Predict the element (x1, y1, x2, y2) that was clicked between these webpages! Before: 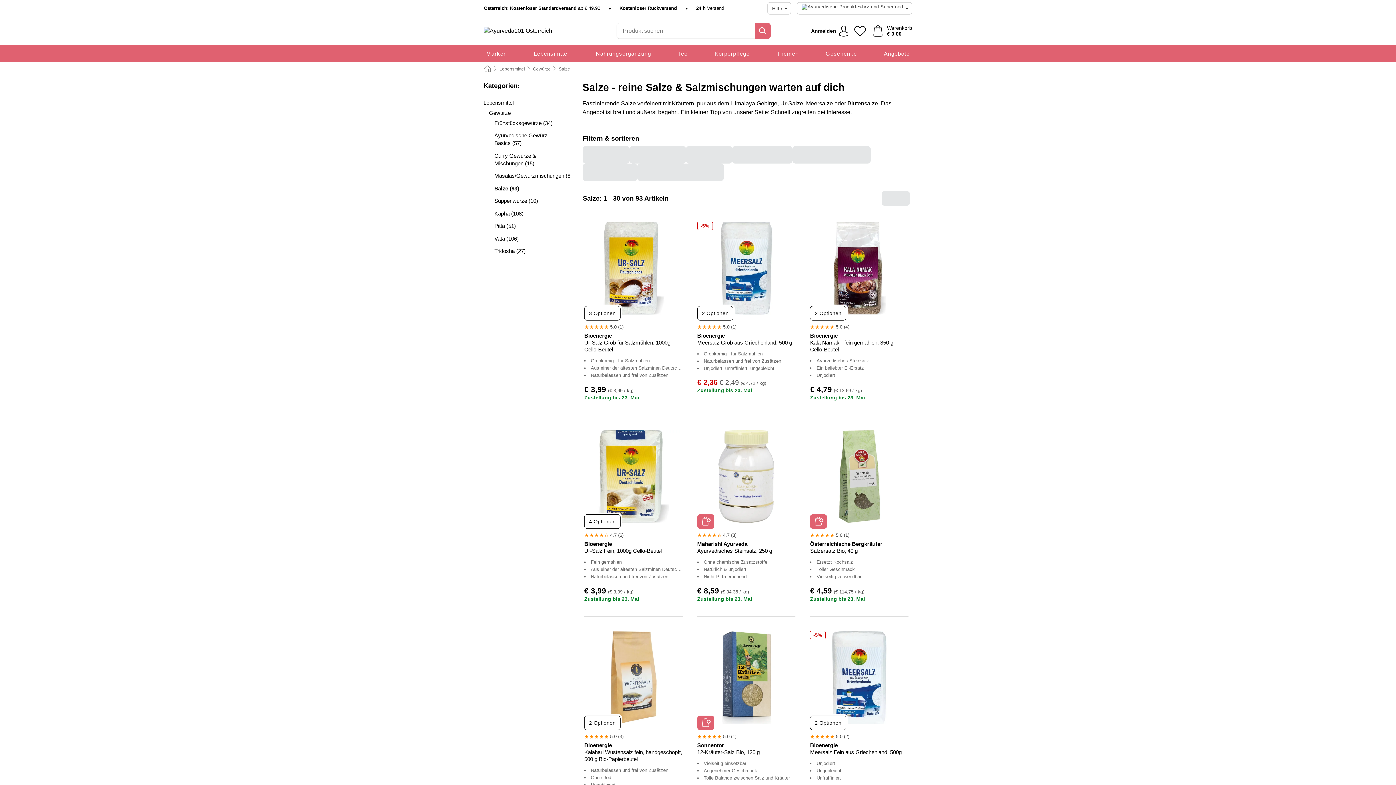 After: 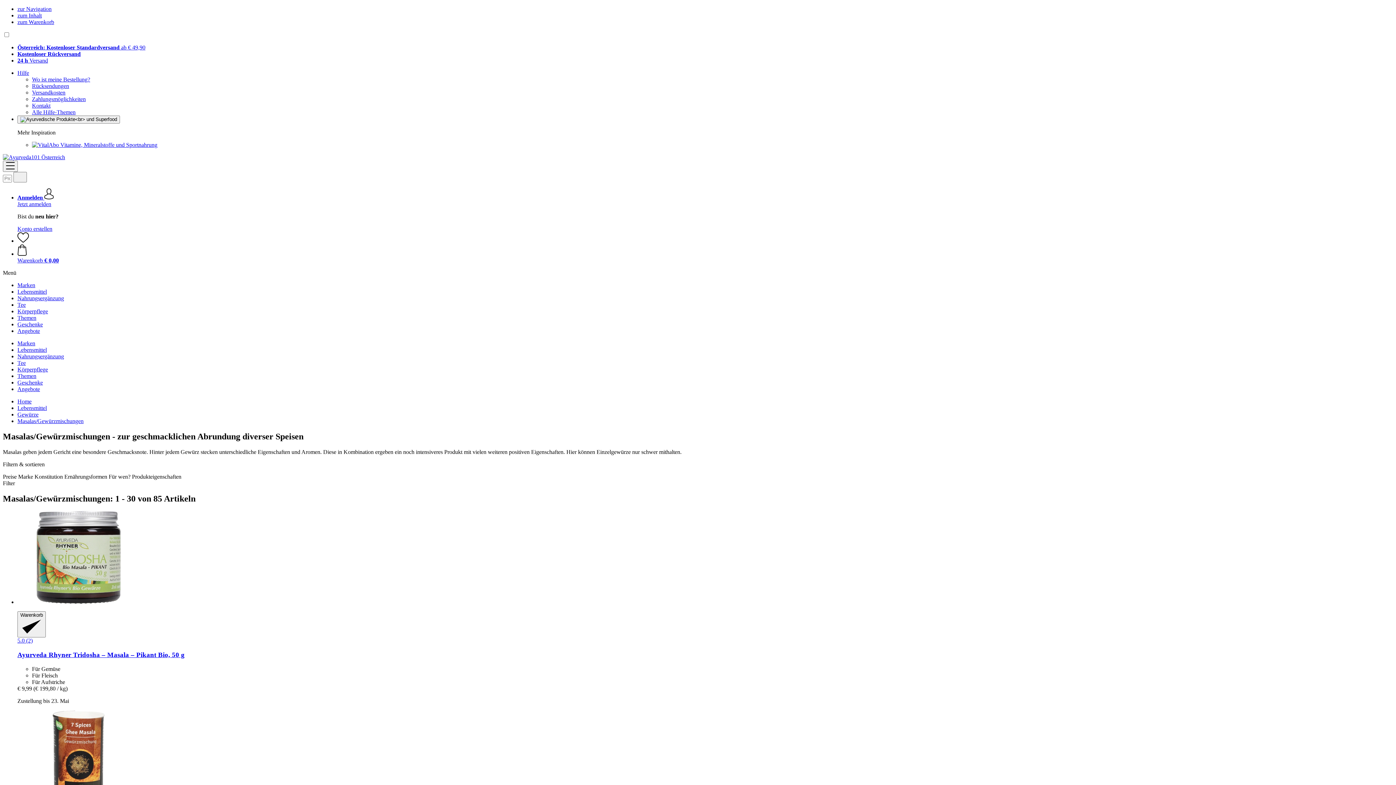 Action: label: Masalas/Gewürzmischungen (85) bbox: (483, 172, 569, 179)